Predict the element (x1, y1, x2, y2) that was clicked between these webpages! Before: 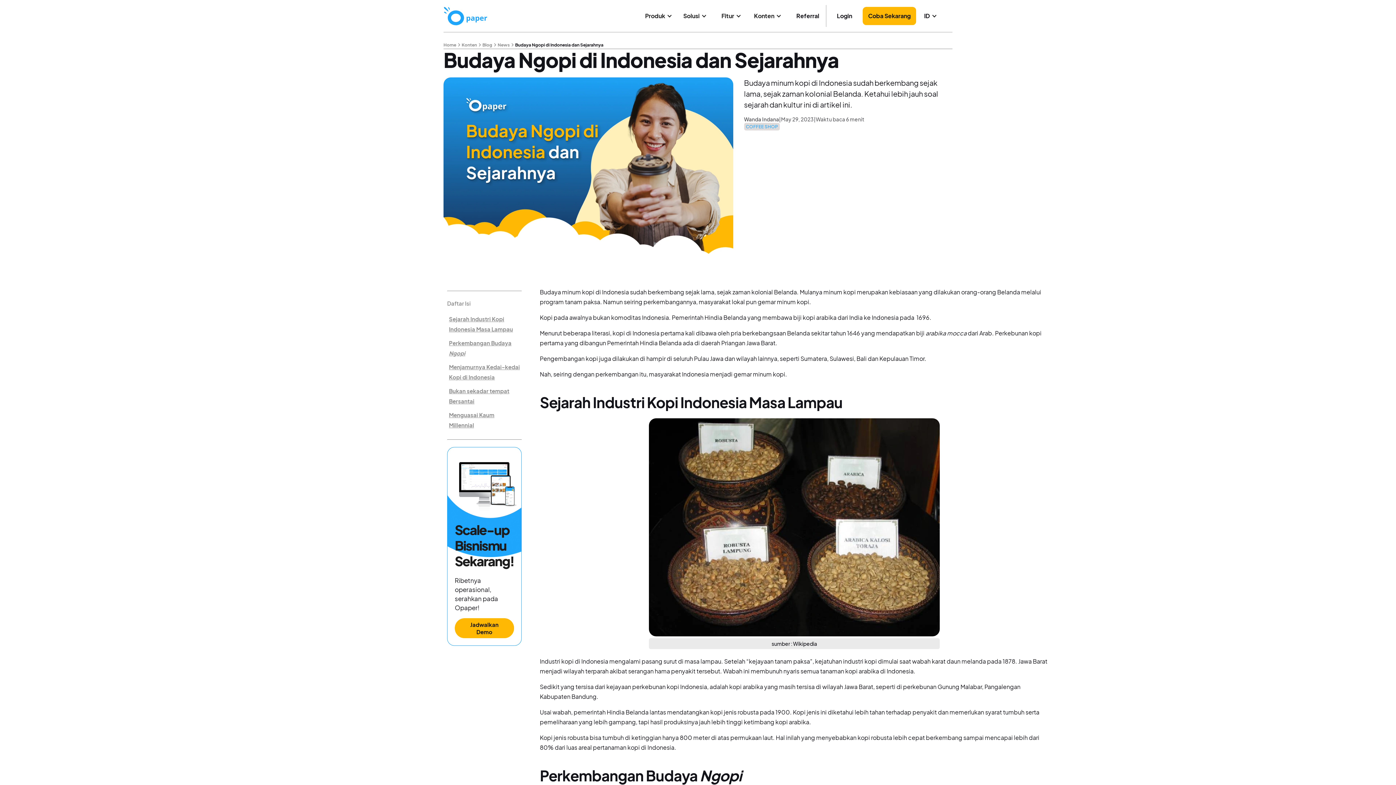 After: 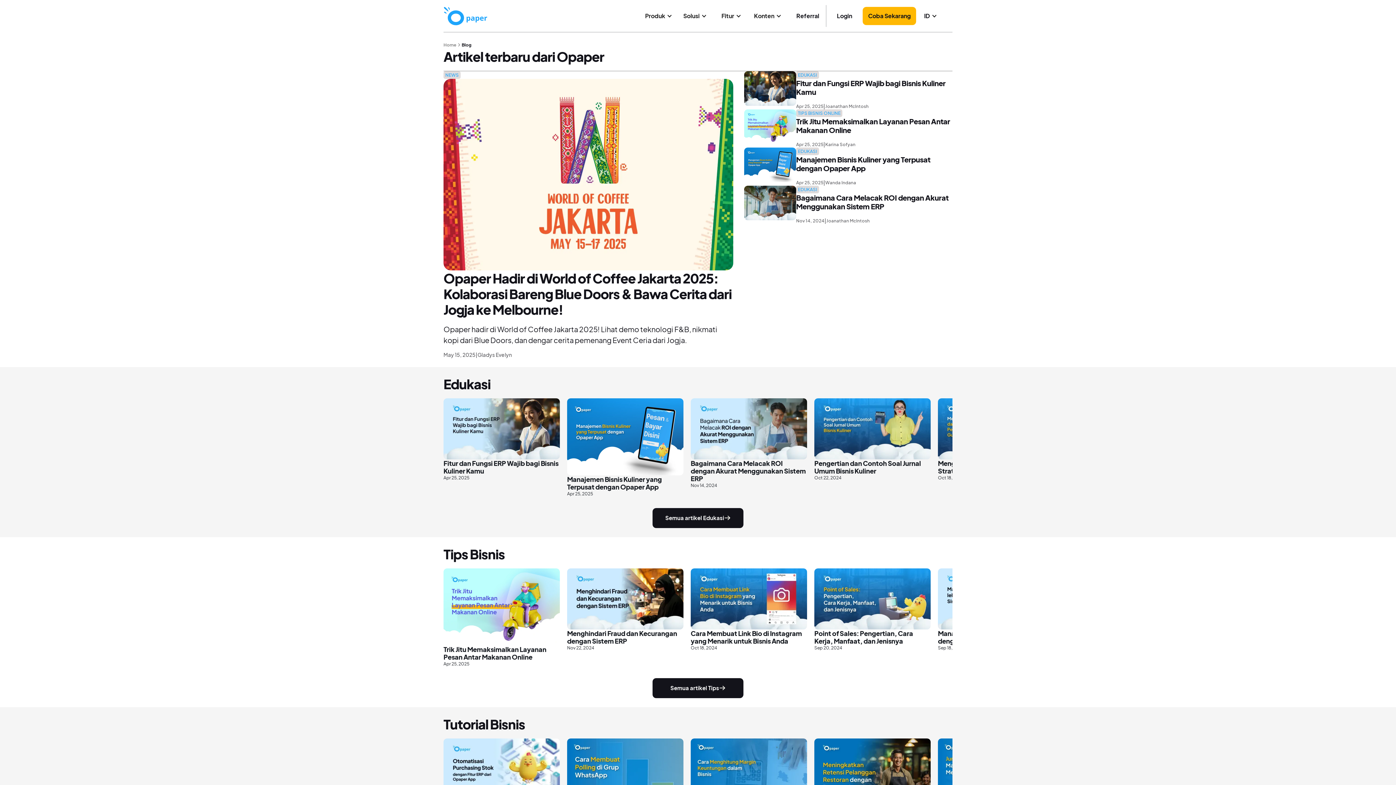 Action: bbox: (482, 41, 492, 48) label: Blog